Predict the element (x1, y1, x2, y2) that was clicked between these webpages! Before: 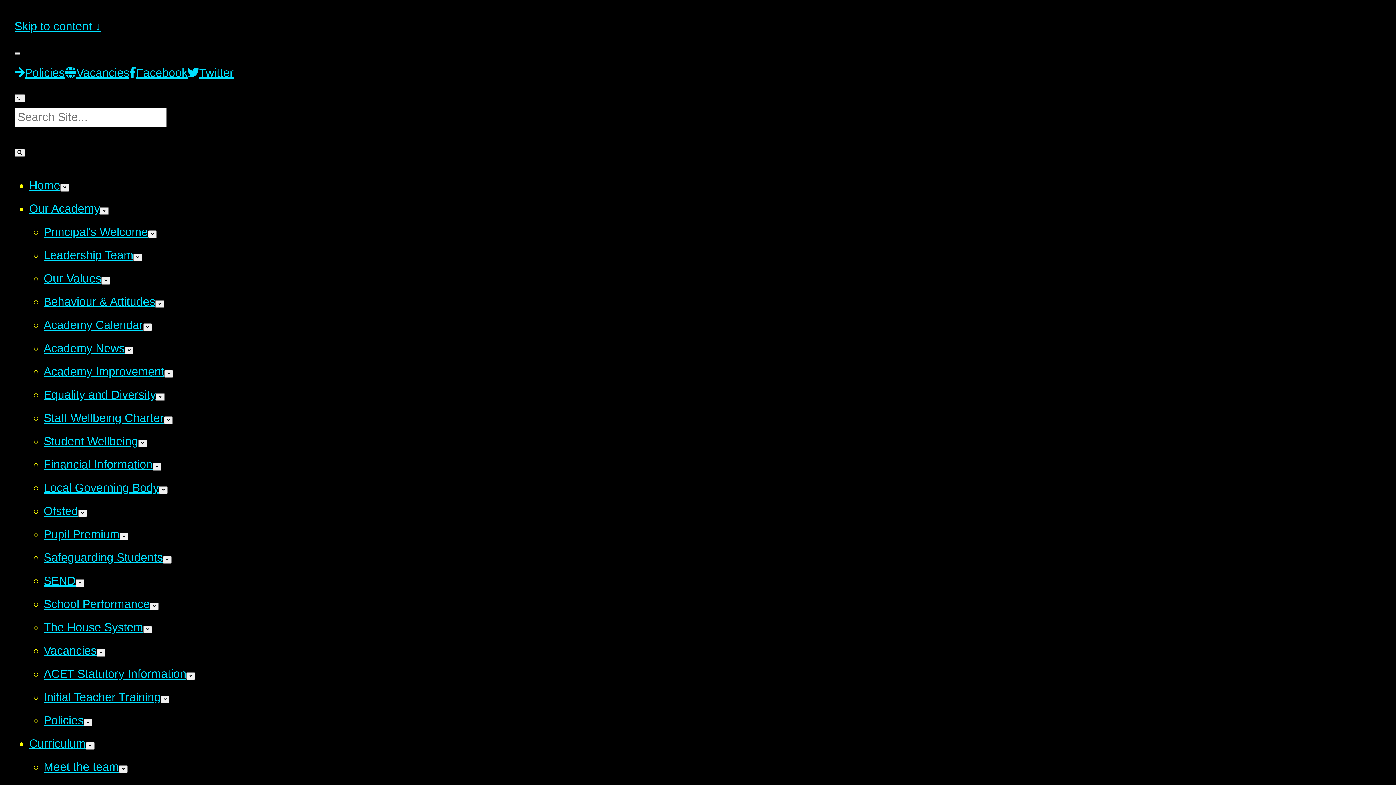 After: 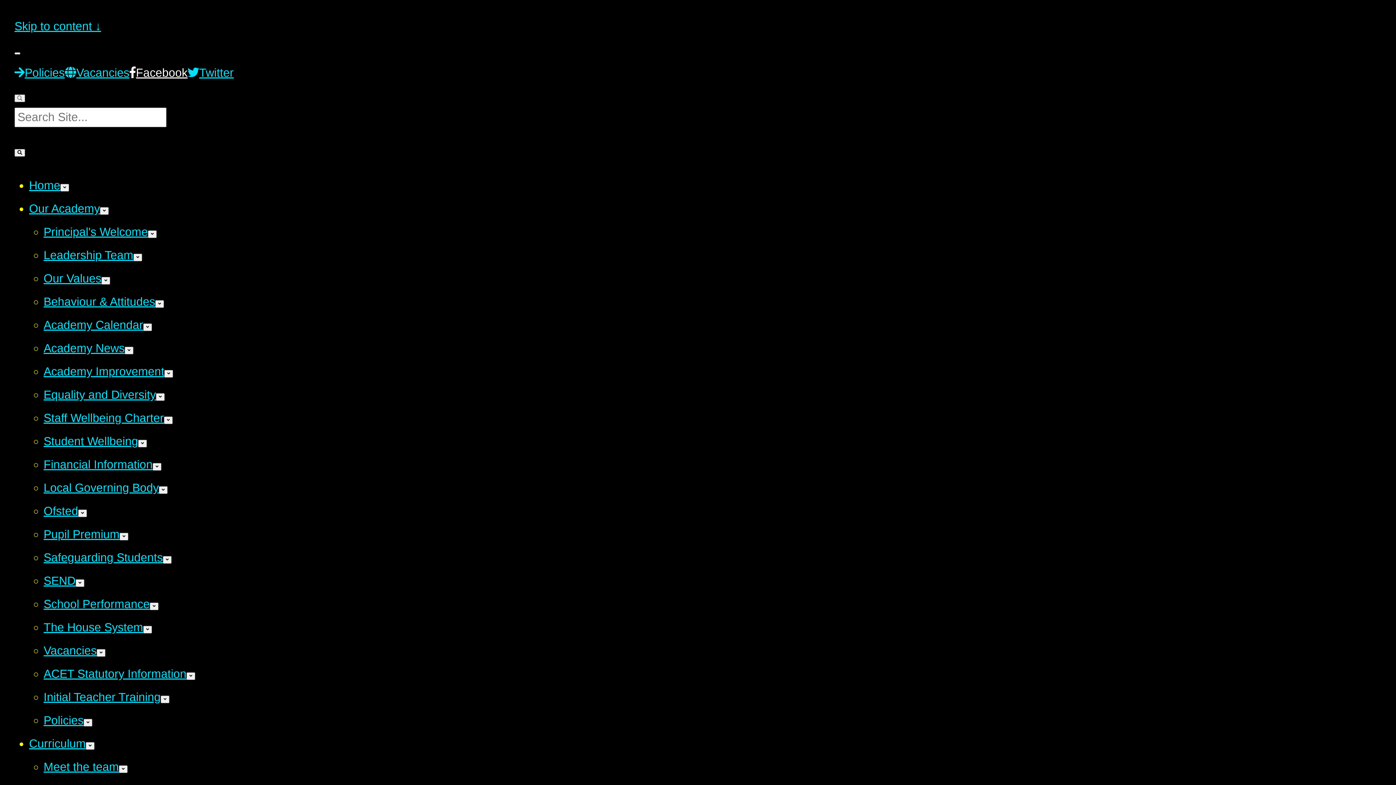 Action: label: Facebook bbox: (129, 66, 187, 79)